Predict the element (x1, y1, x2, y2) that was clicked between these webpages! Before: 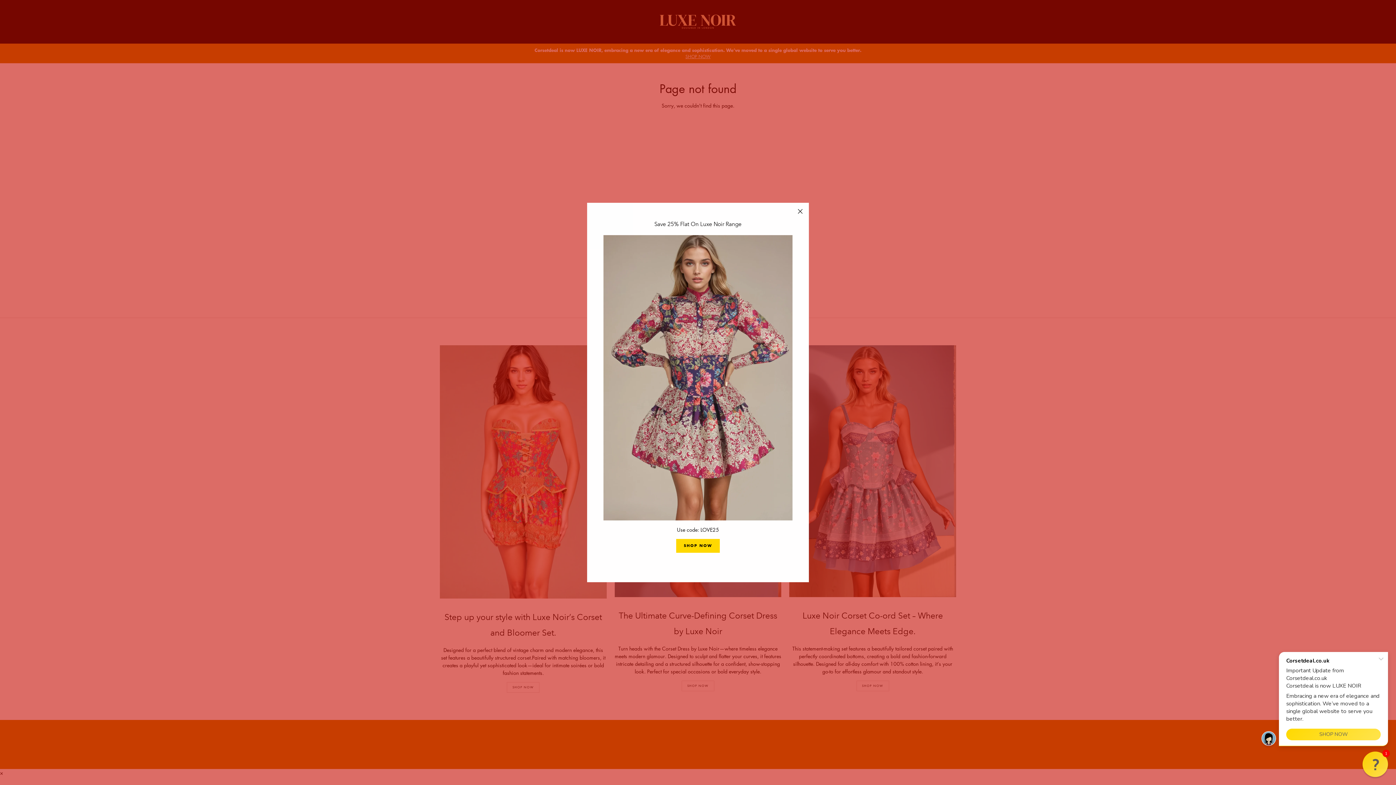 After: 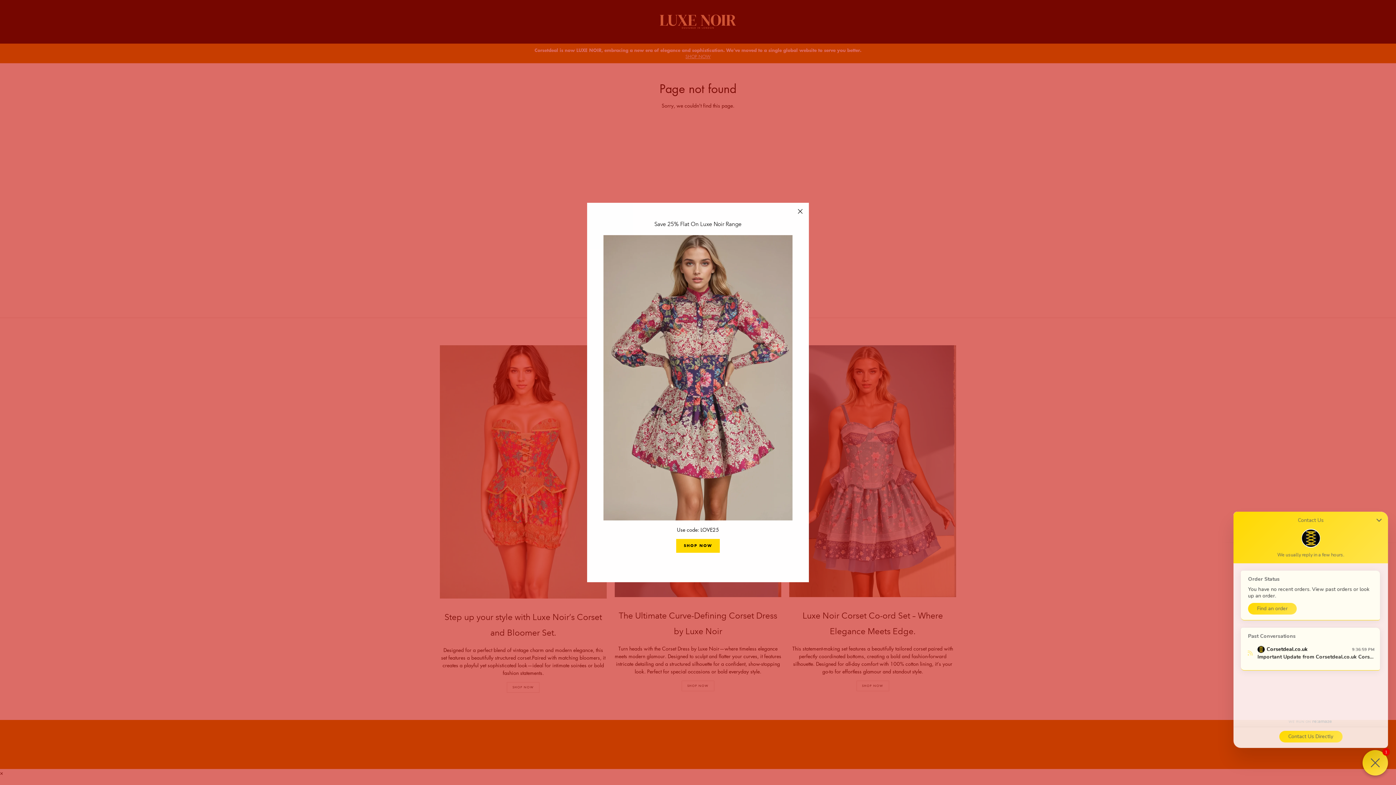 Action: label: Chat widget toggle bbox: (1362, 752, 1388, 777)